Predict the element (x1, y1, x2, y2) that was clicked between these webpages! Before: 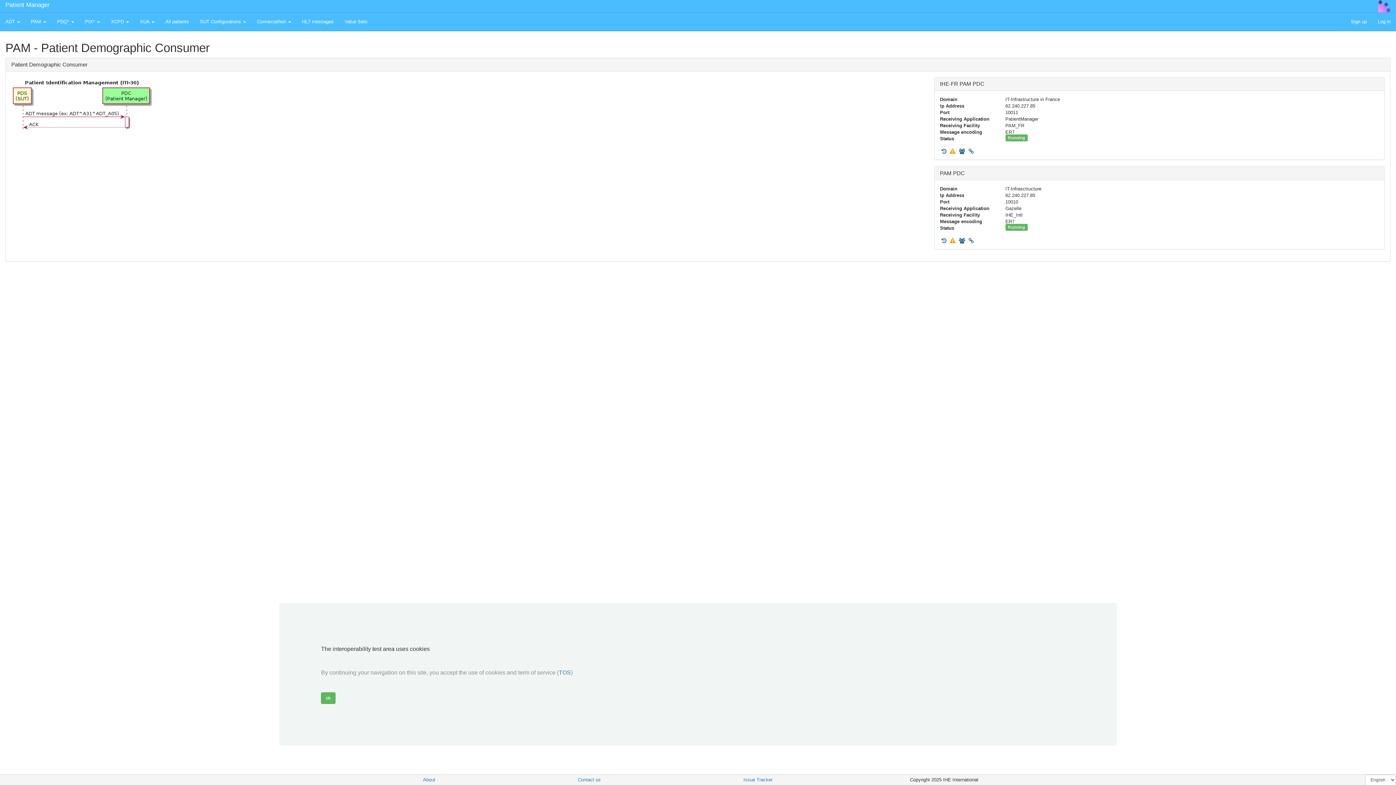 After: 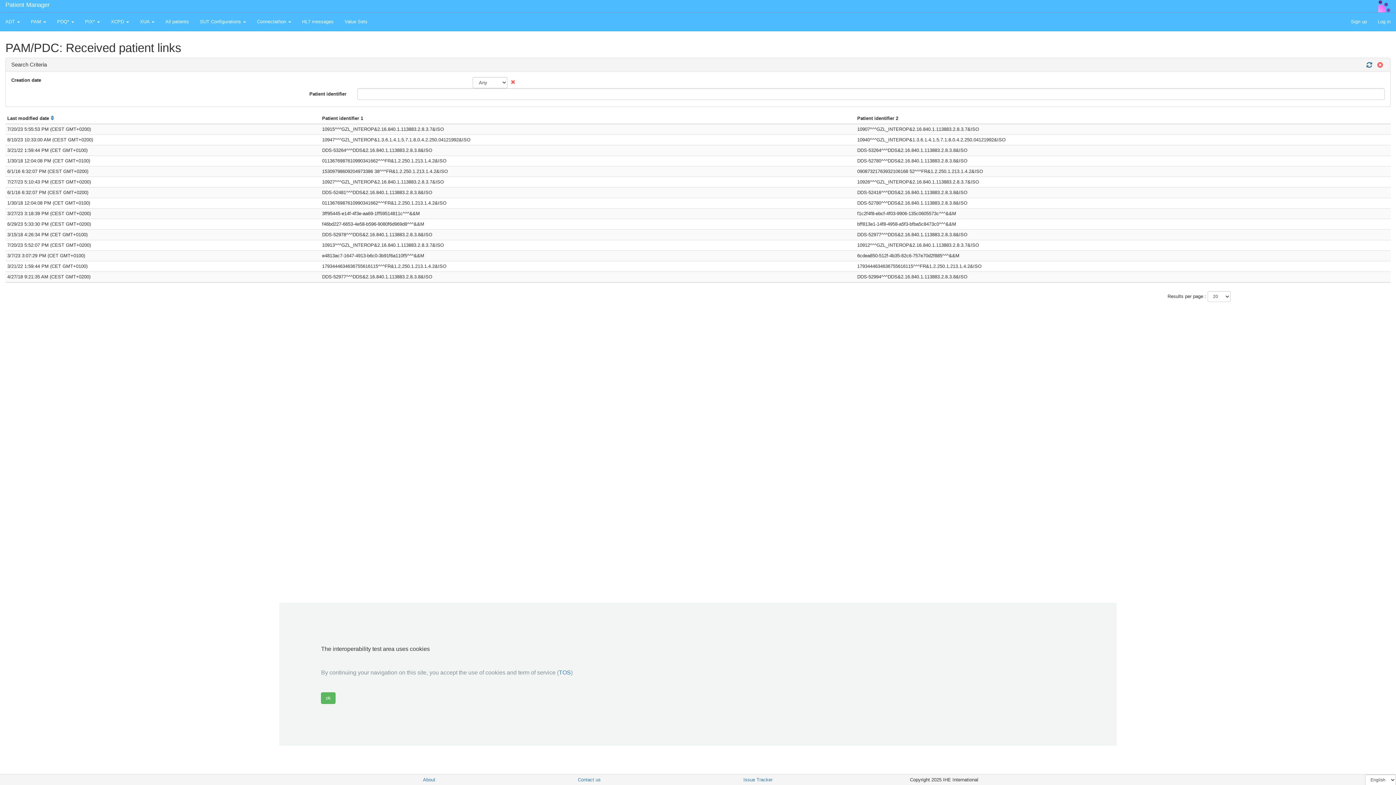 Action: bbox: (967, 238, 975, 244)